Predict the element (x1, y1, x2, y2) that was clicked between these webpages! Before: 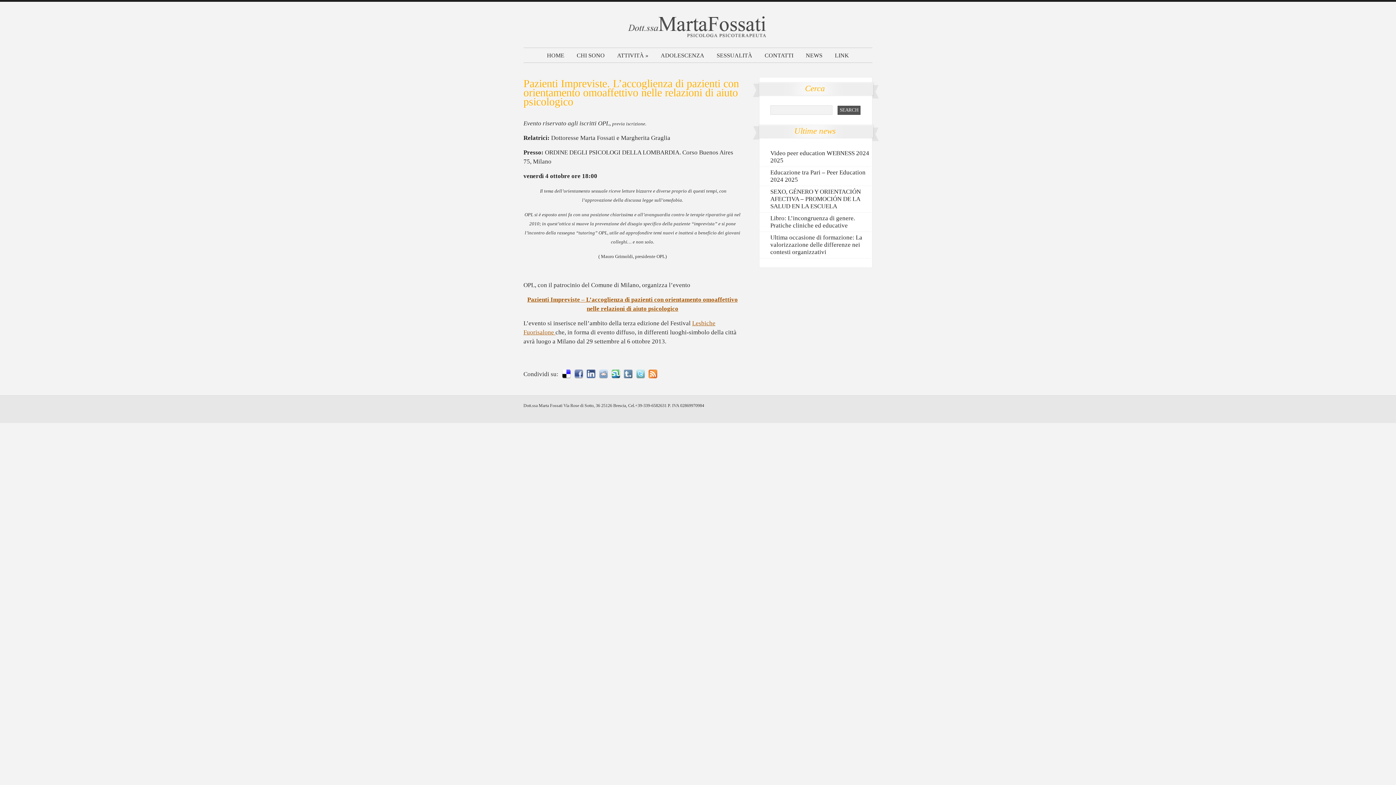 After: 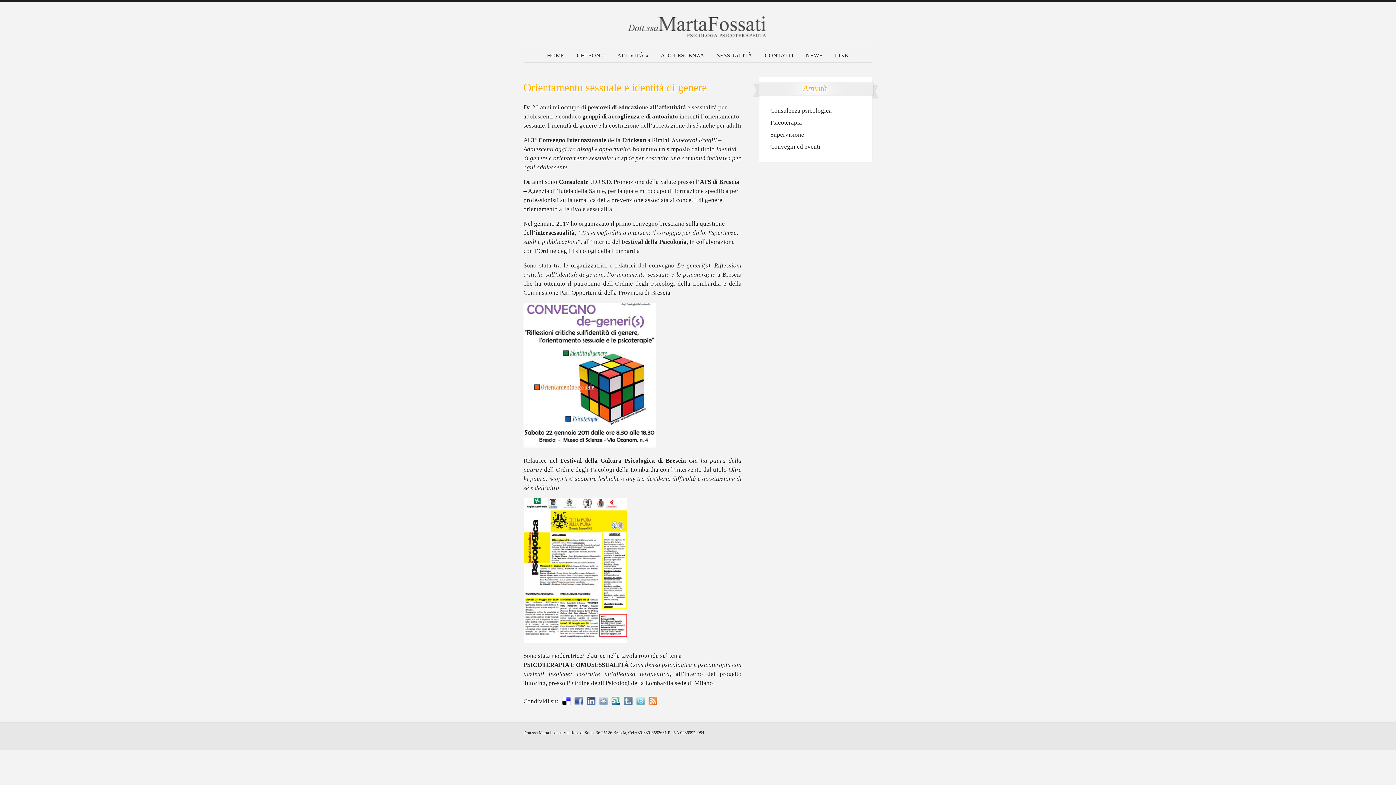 Action: bbox: (711, 48, 758, 62) label: SESSUALITÀ